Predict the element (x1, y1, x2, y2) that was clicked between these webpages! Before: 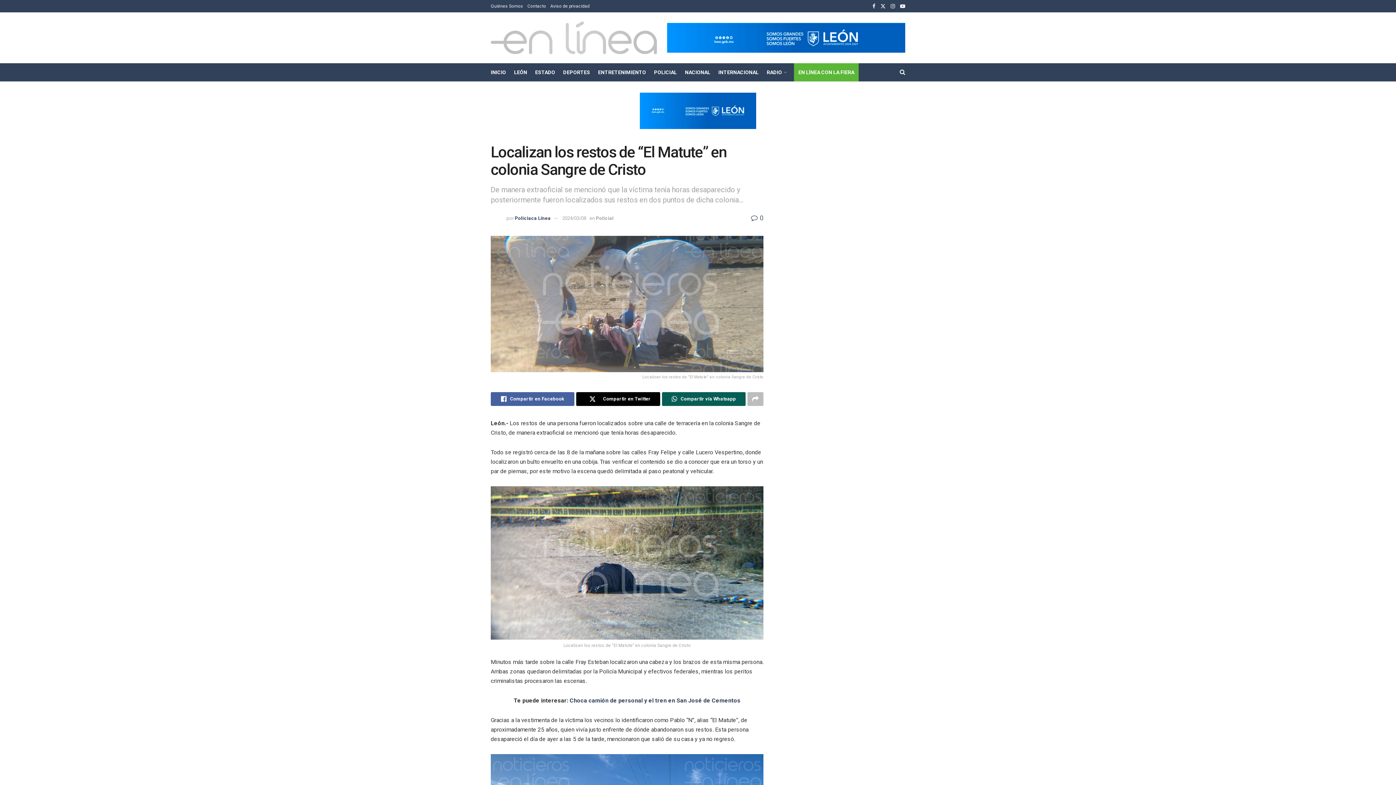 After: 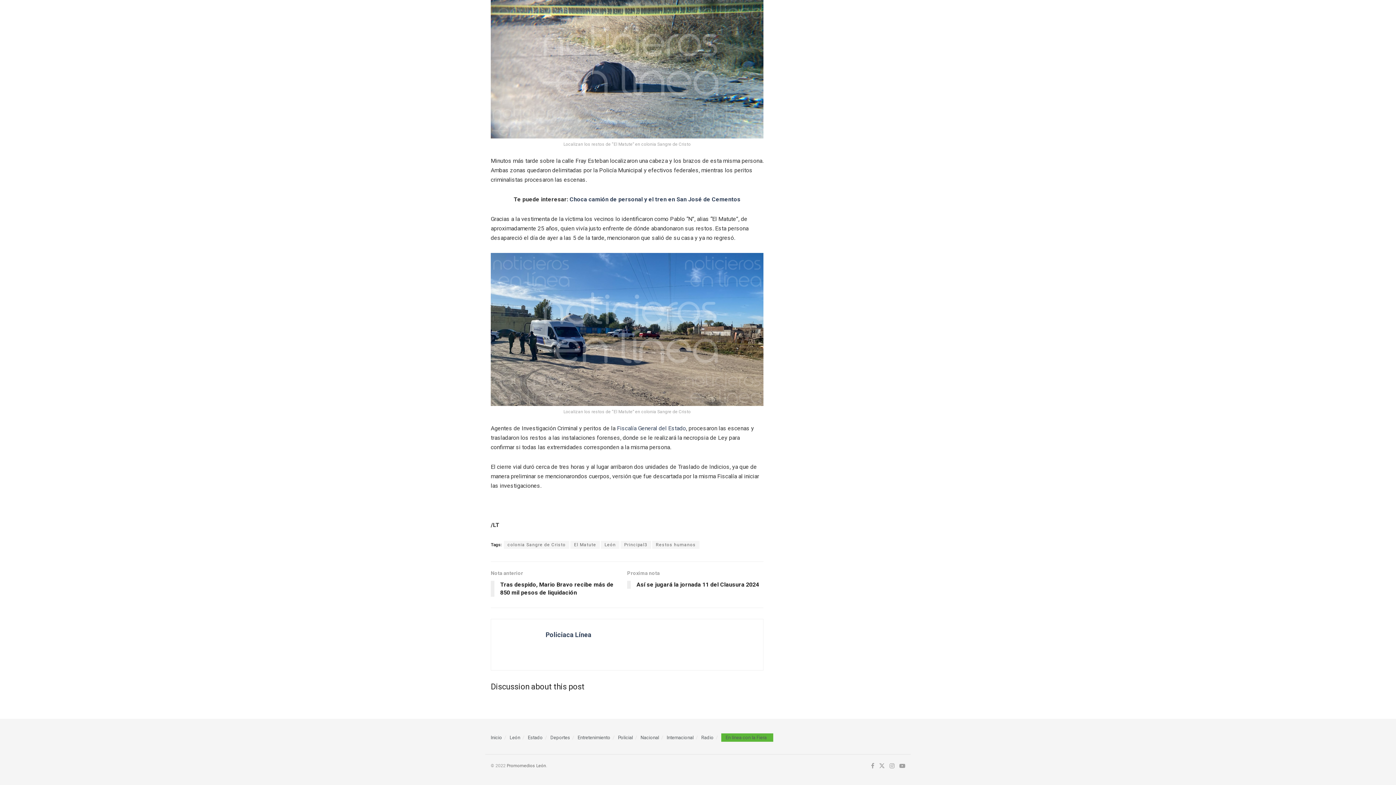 Action: bbox: (751, 214, 763, 221) label:  0